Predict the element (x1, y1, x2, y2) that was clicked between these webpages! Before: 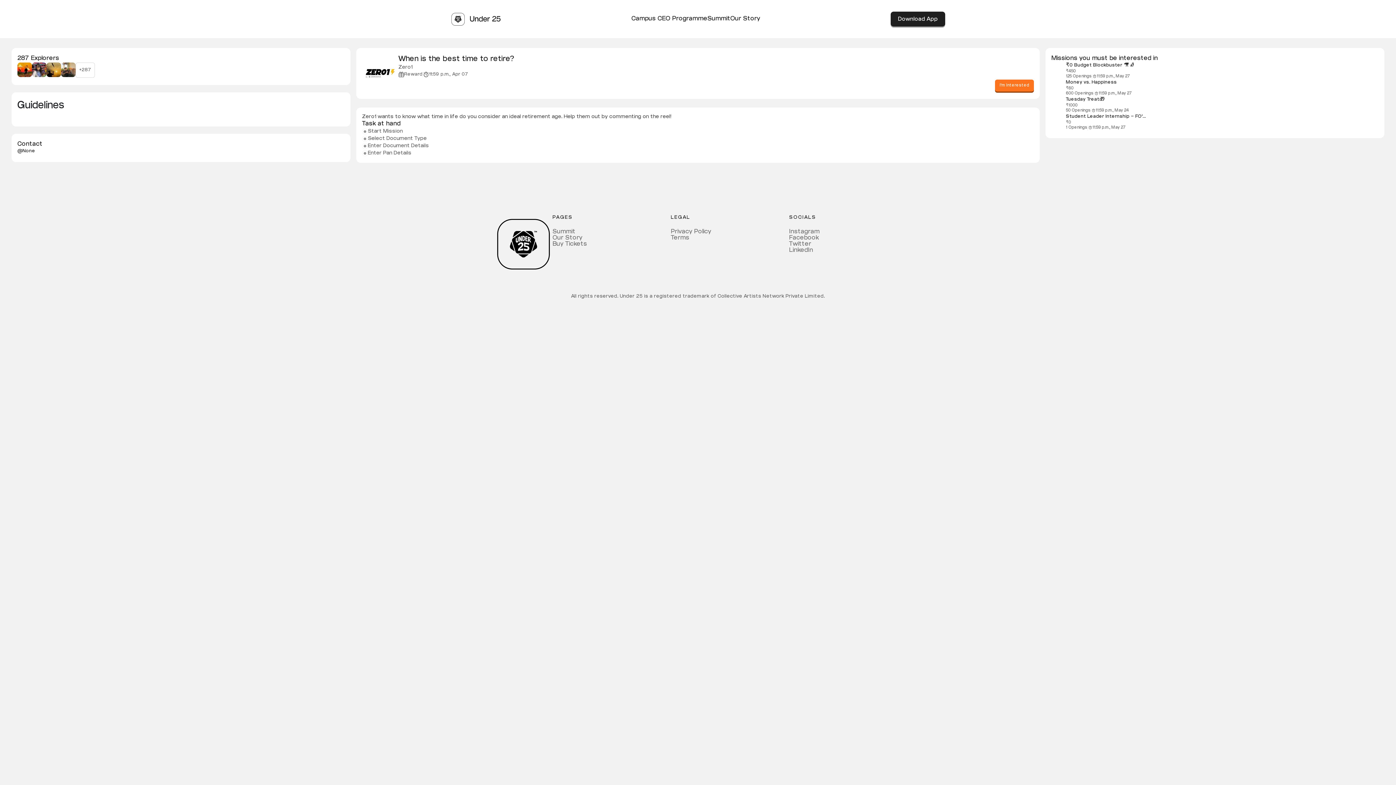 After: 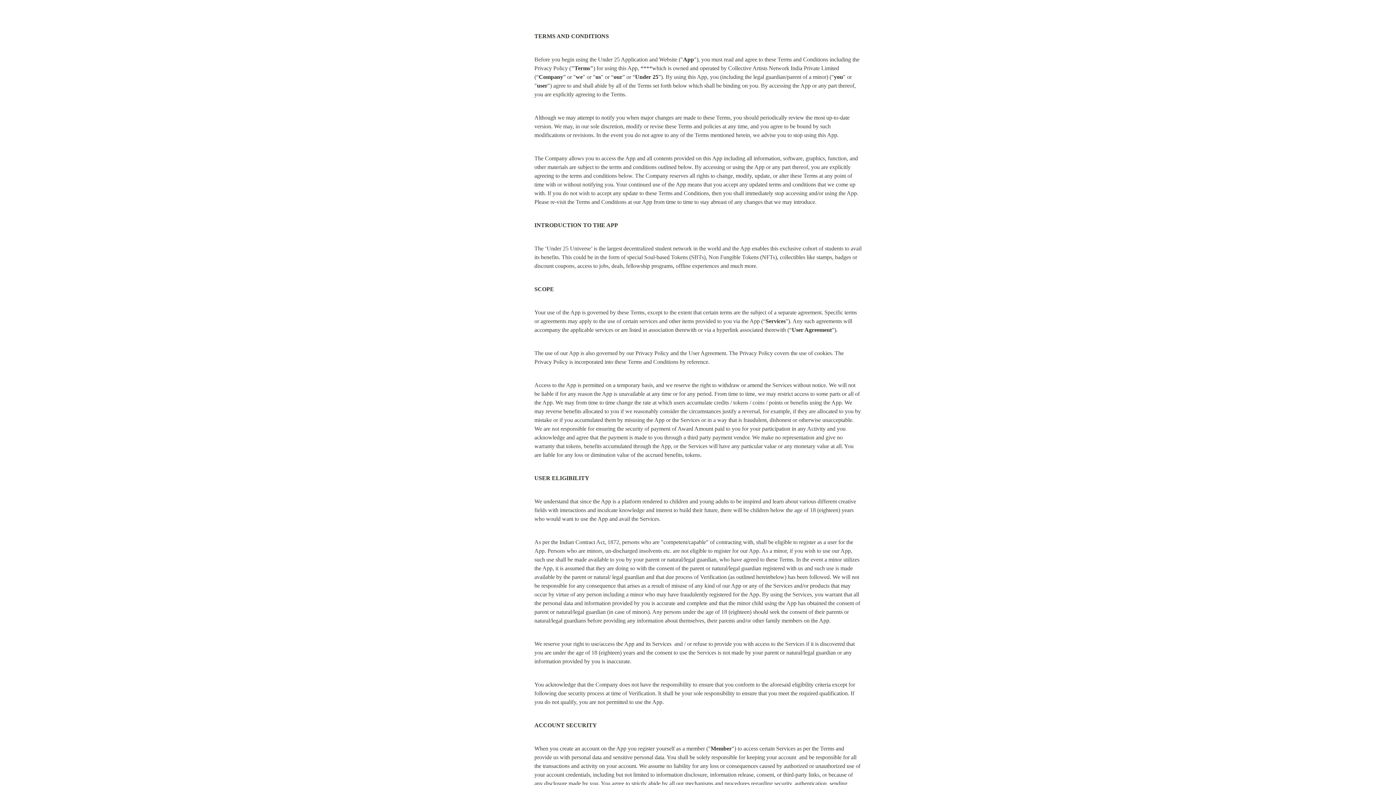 Action: label: Privacy Policy bbox: (671, 228, 711, 235)